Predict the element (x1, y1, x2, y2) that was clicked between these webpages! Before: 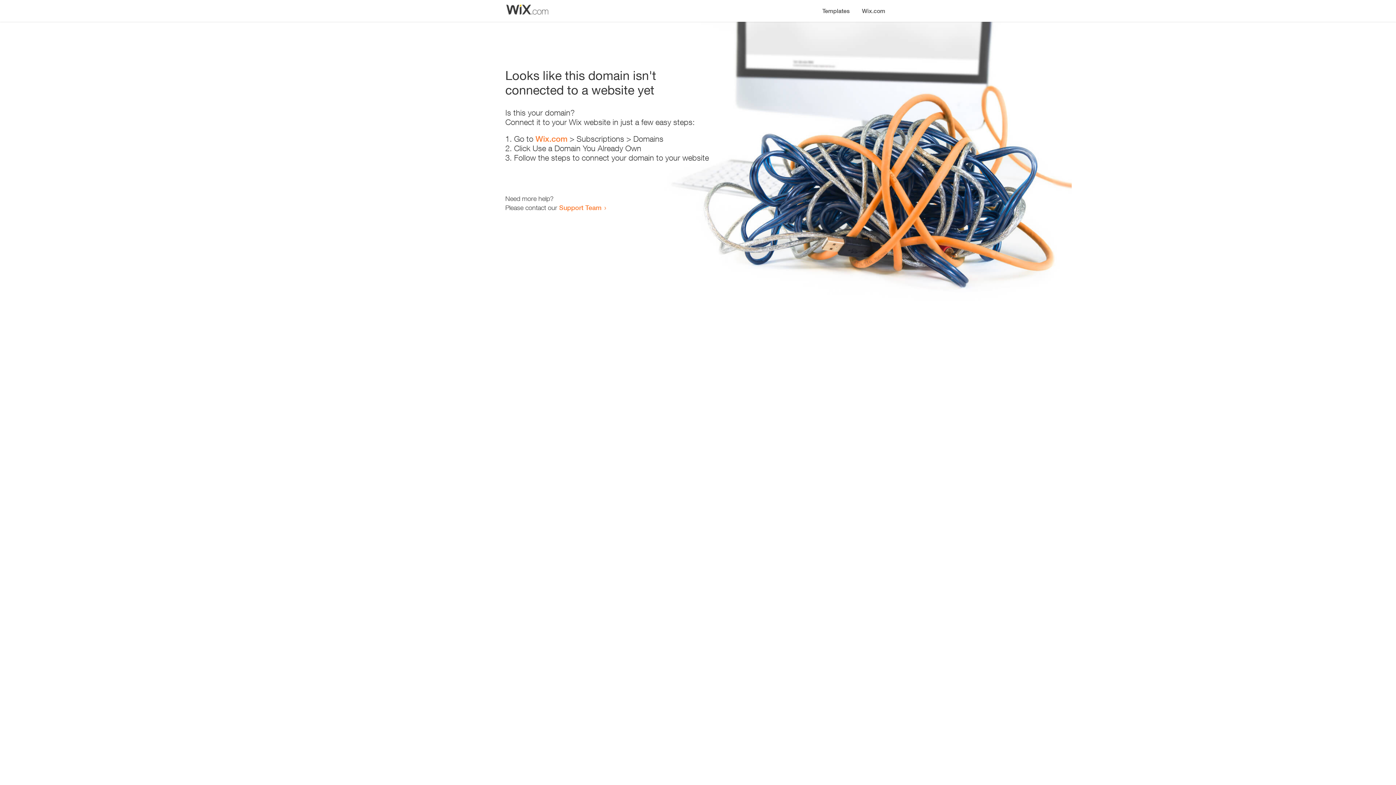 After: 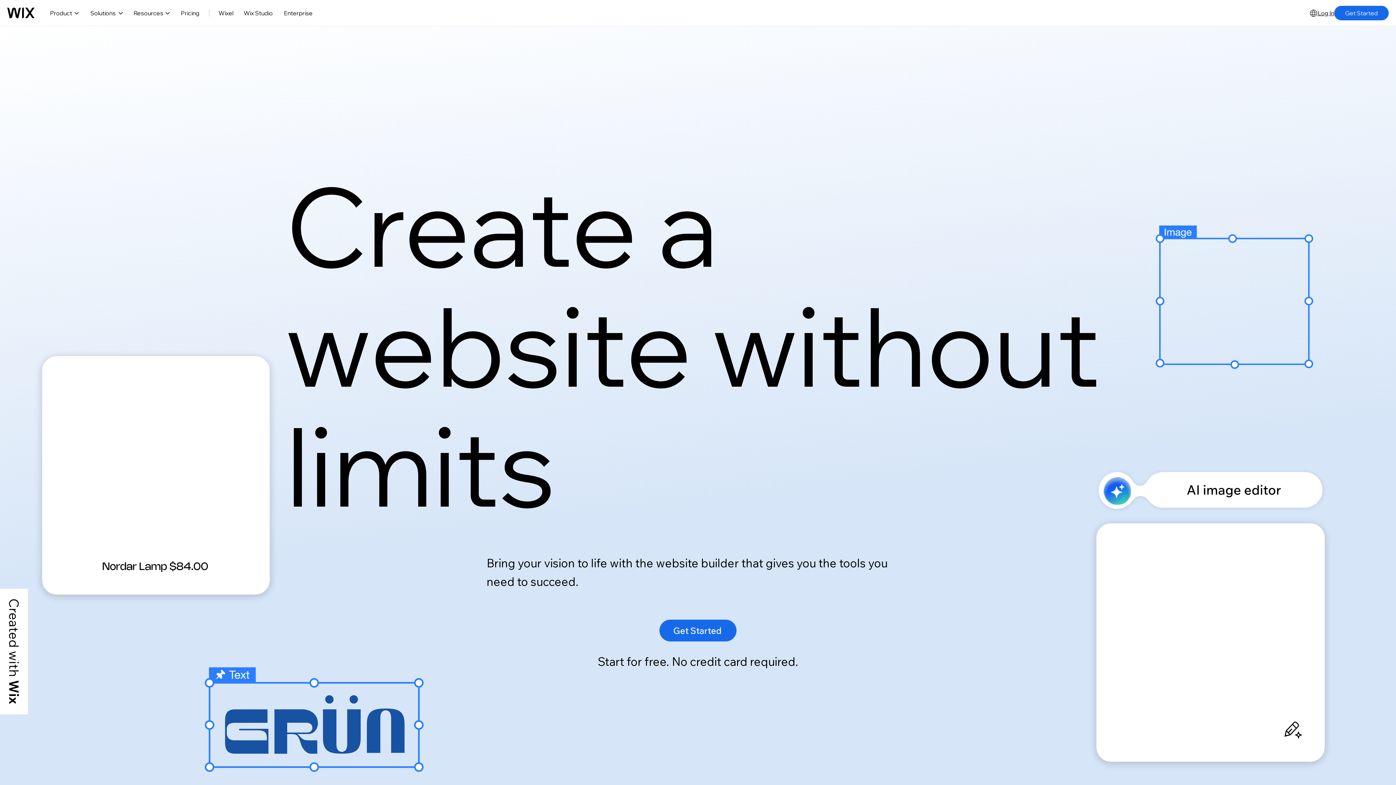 Action: label: Wix.com bbox: (535, 134, 567, 143)